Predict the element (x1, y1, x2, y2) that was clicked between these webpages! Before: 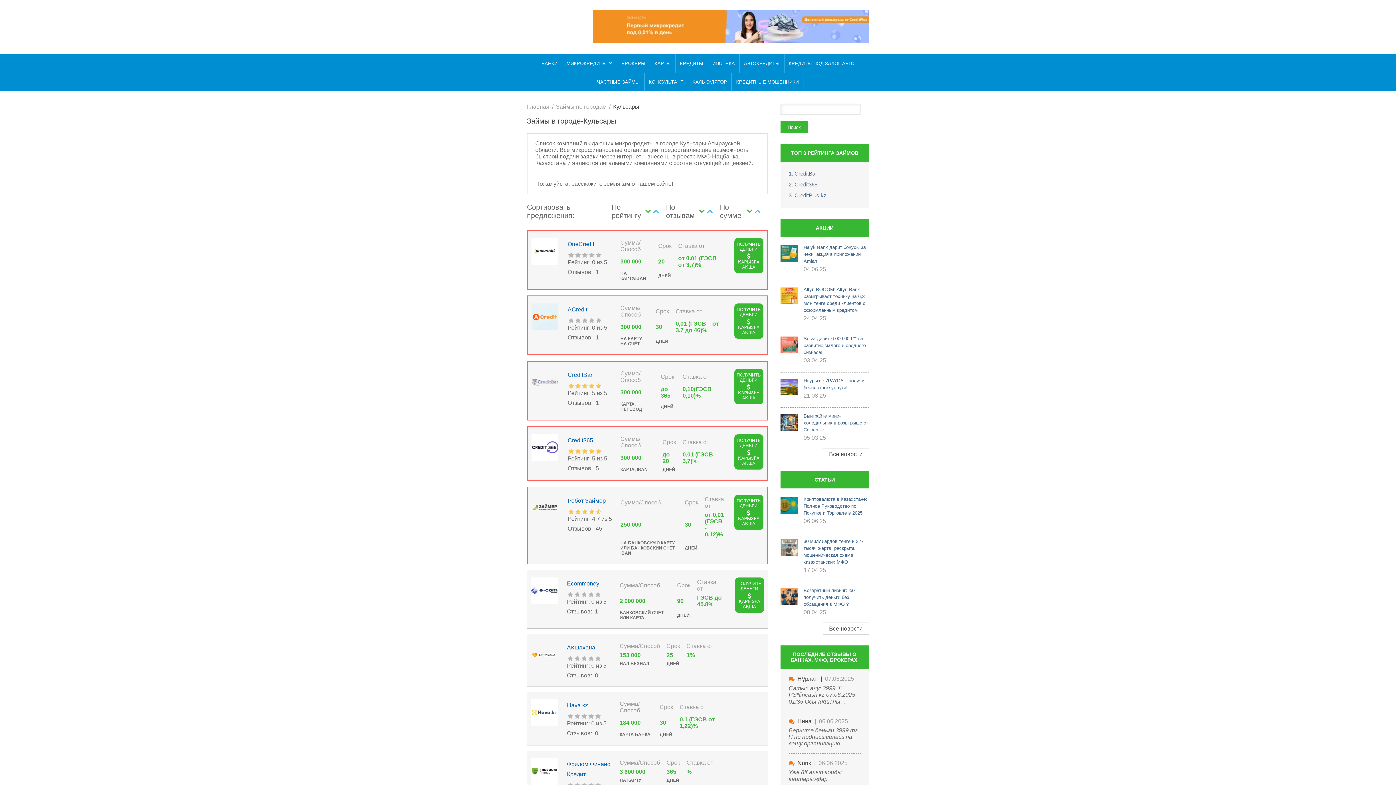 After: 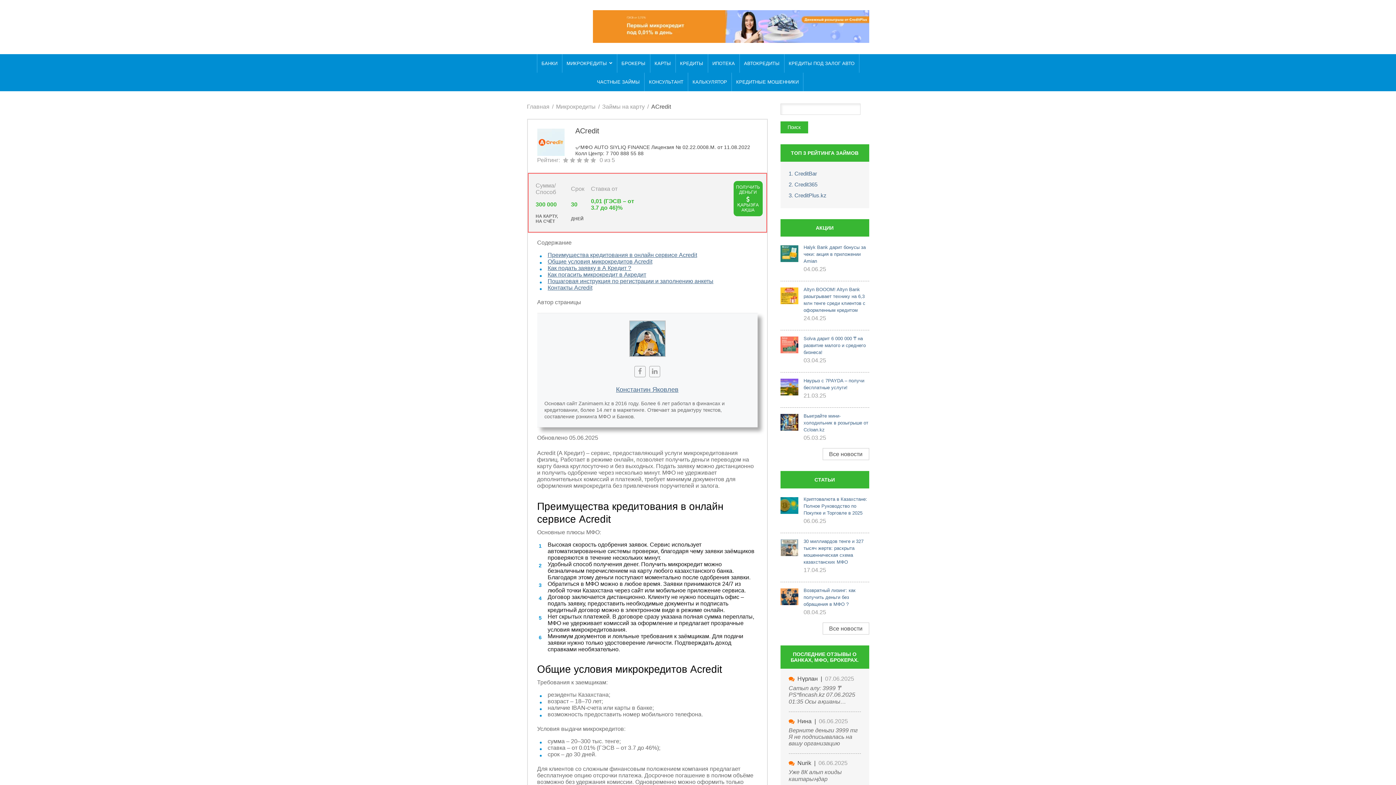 Action: label: ACredit bbox: (567, 306, 587, 312)